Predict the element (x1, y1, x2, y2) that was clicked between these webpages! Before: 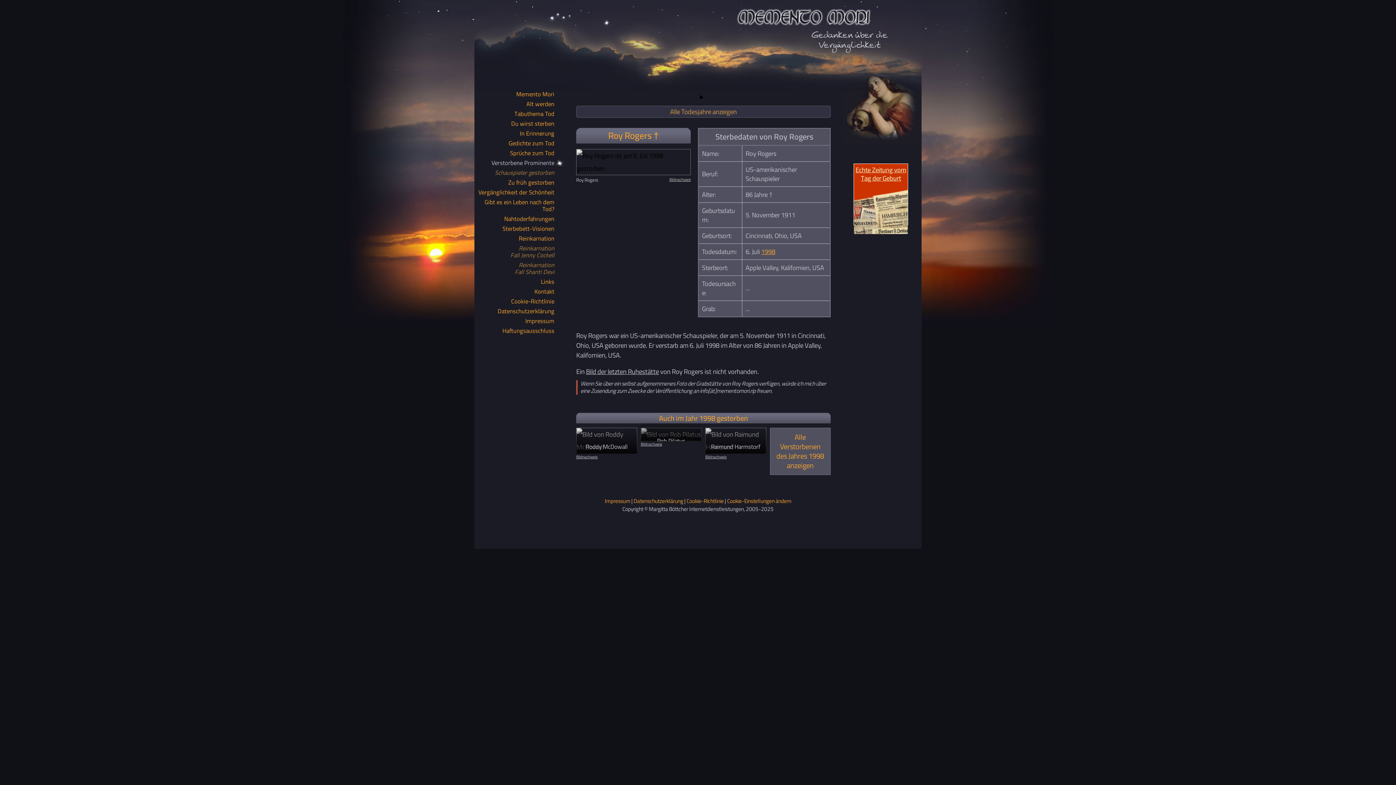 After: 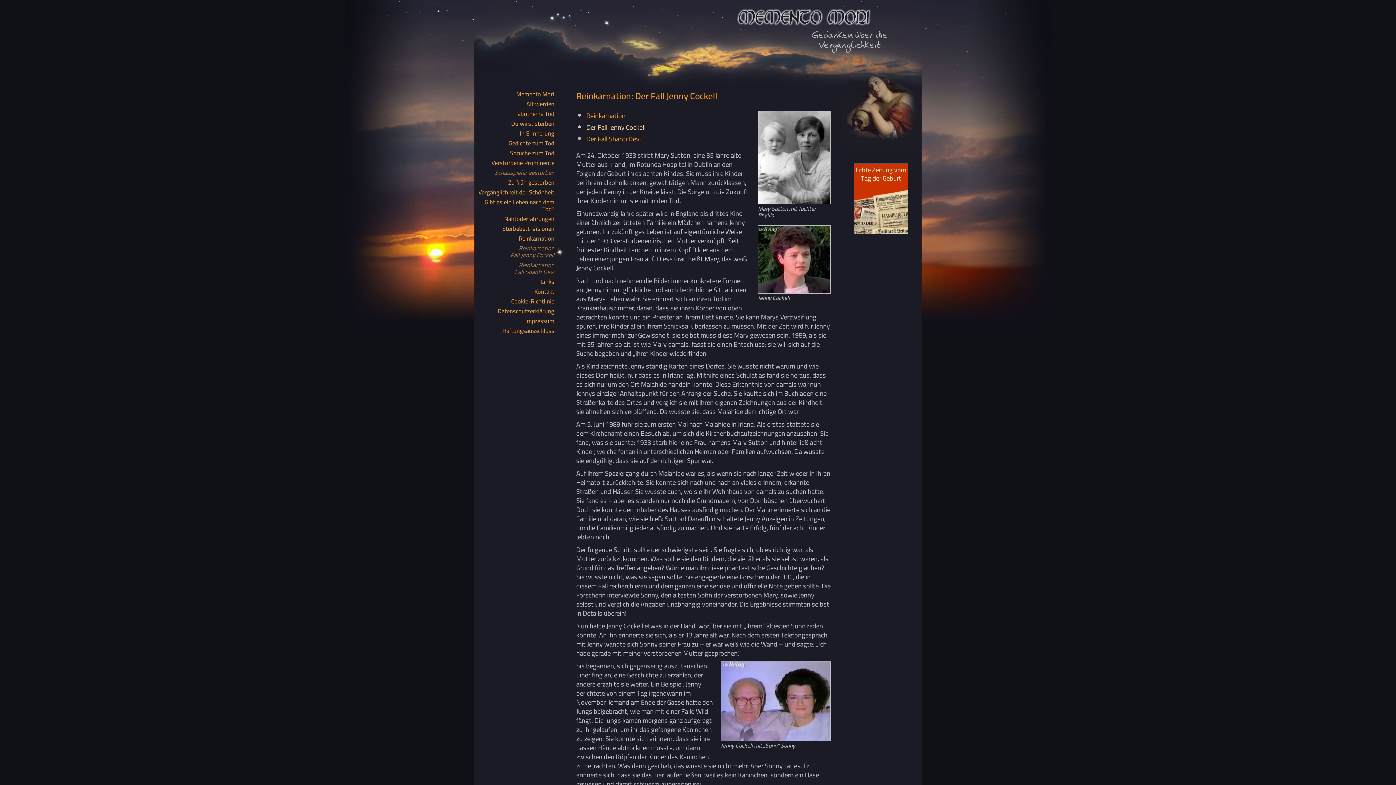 Action: label: Reinkarnation
Fall Jenny Cockell bbox: (474, 245, 565, 258)